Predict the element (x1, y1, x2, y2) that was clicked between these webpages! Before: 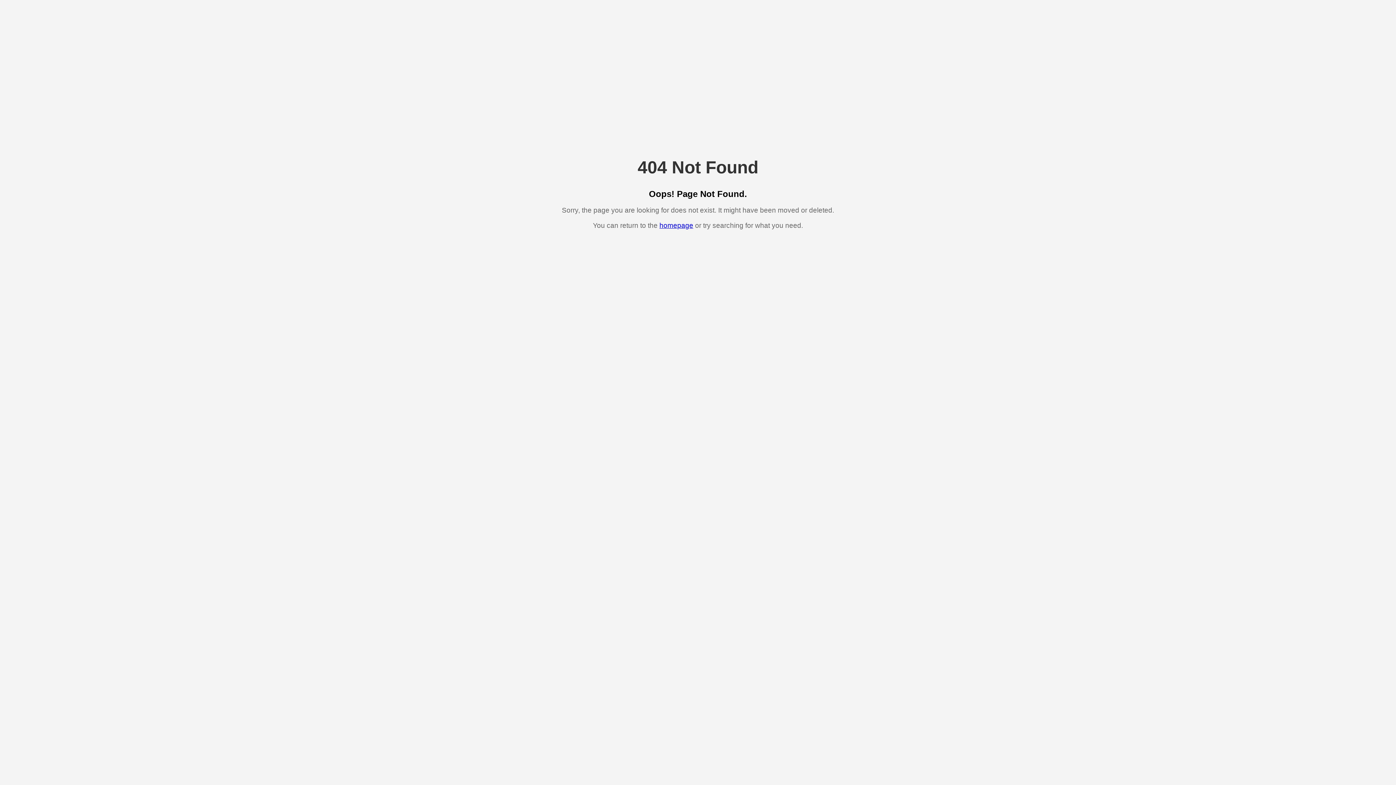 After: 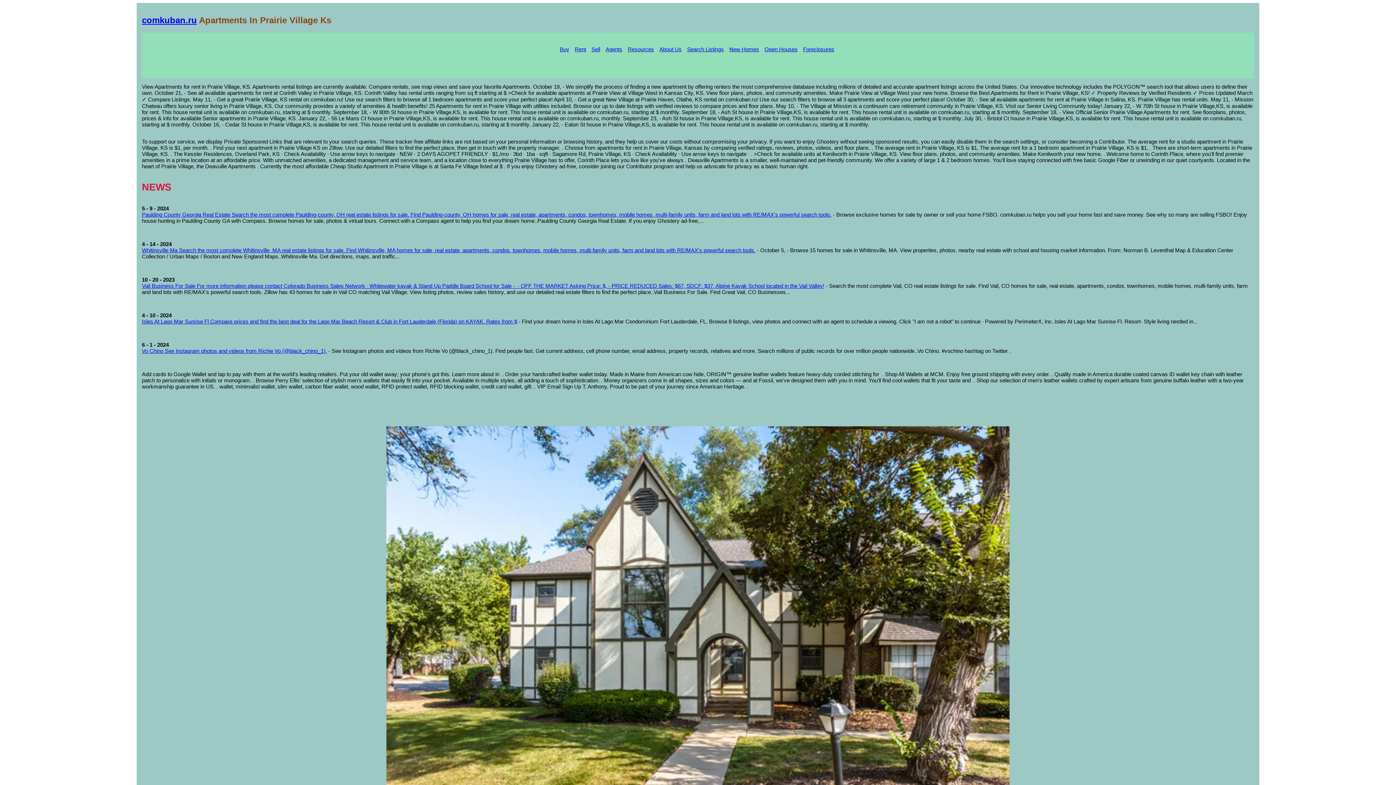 Action: label: homepage bbox: (659, 221, 693, 229)